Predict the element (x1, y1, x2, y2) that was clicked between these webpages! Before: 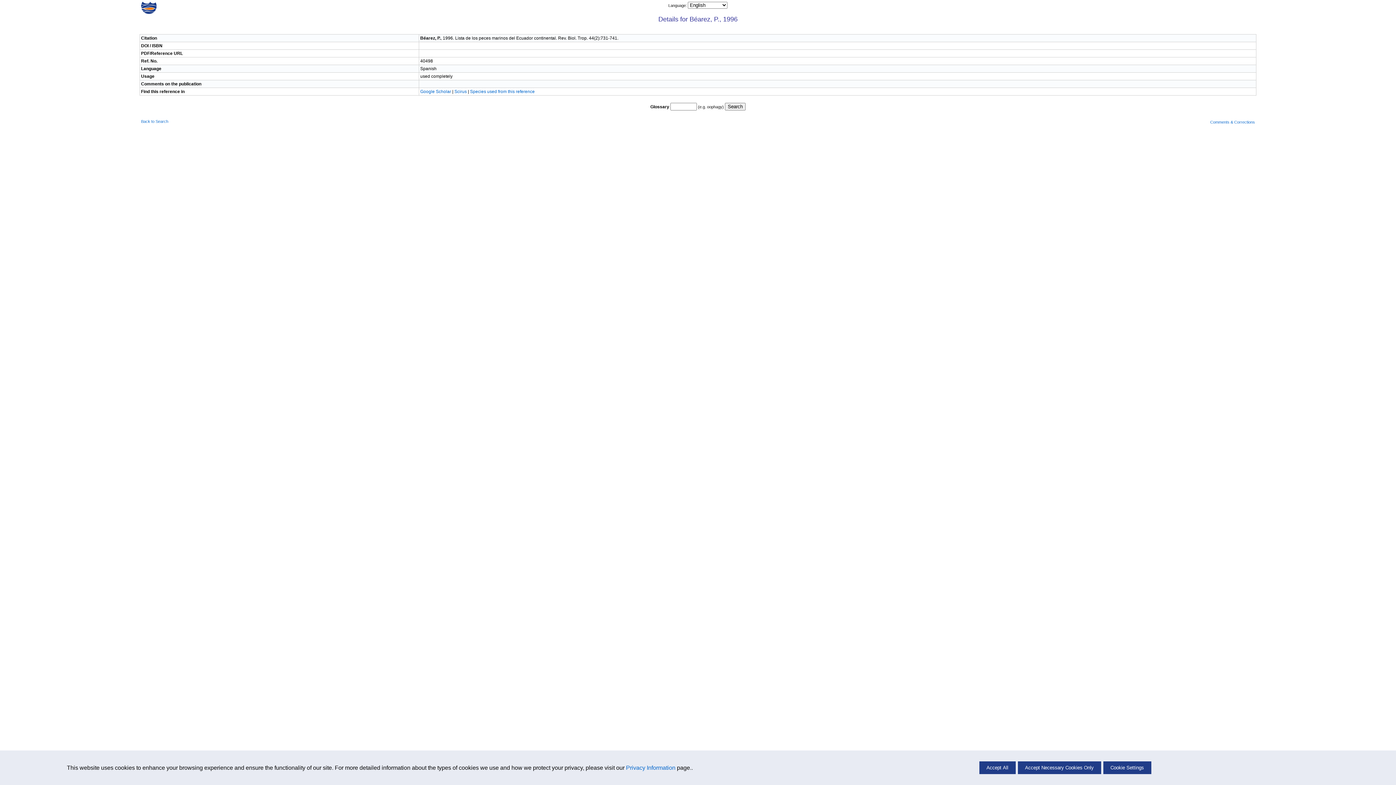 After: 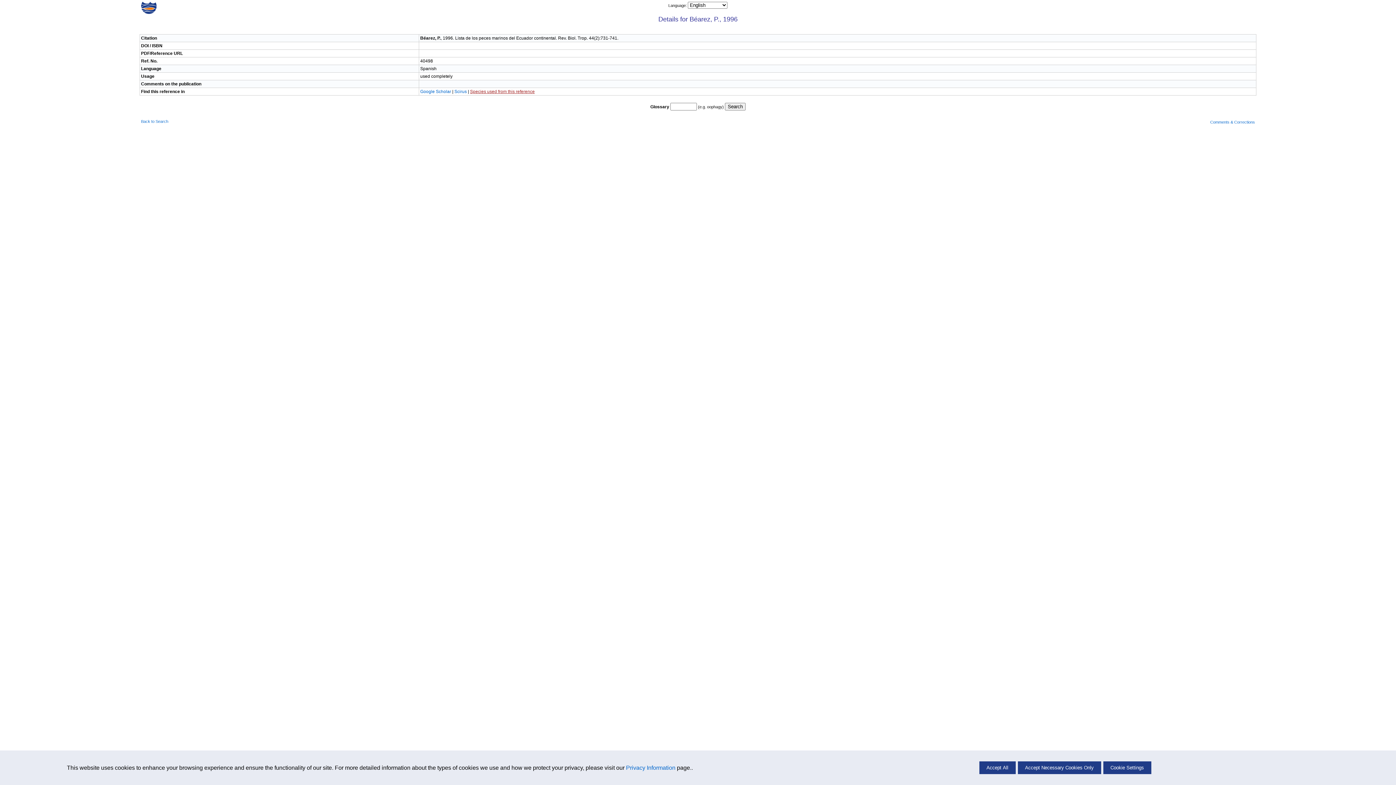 Action: label: Species used from this reference bbox: (470, 89, 534, 94)